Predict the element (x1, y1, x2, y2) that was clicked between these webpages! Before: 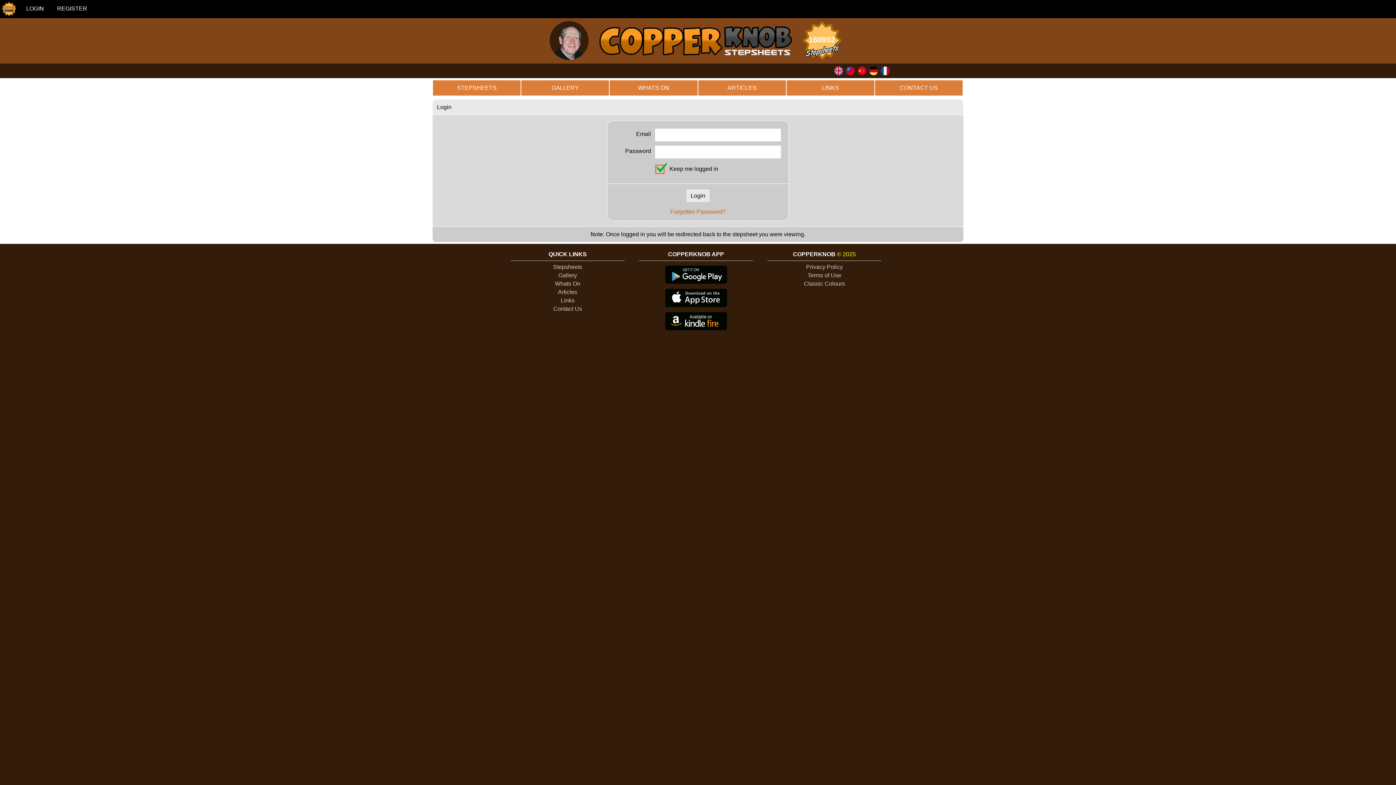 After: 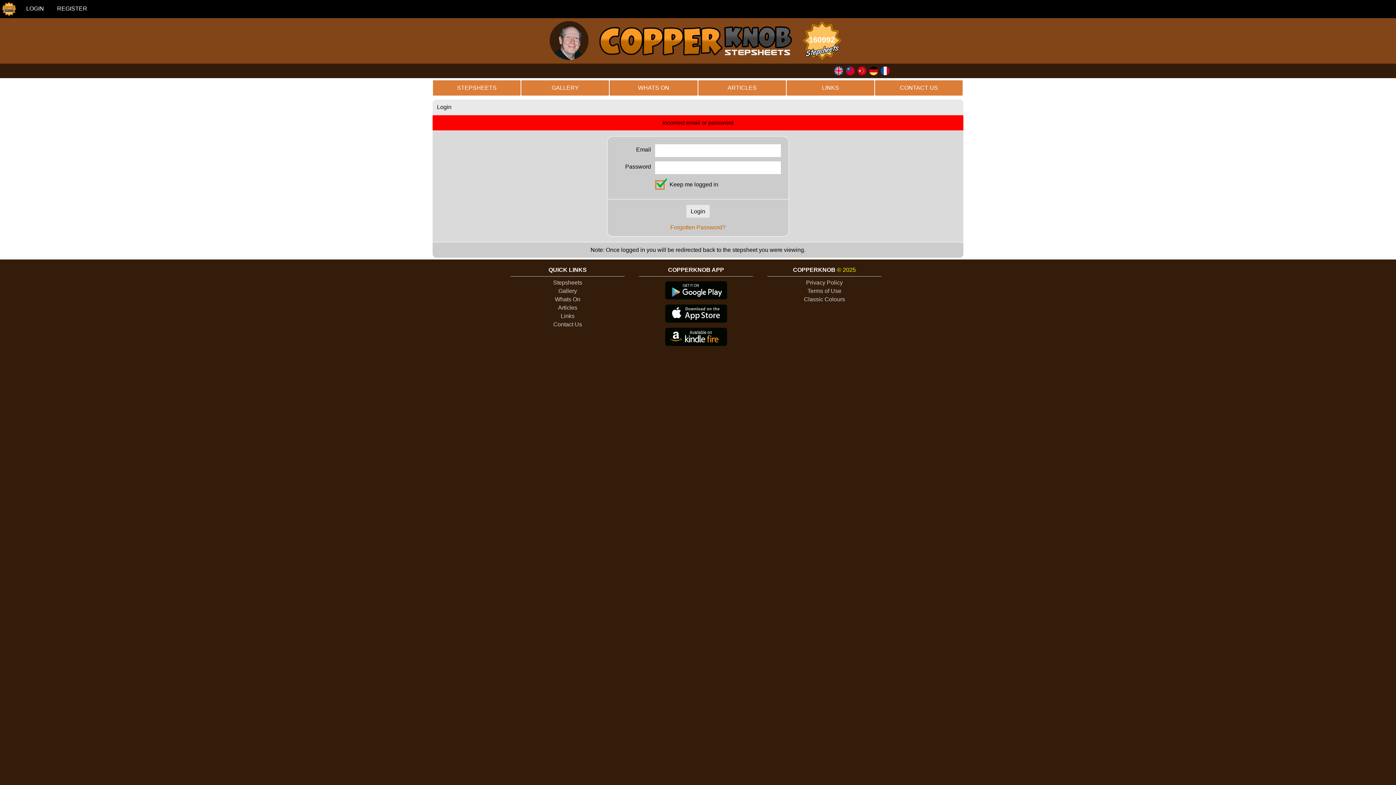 Action: label: Login bbox: (686, 189, 709, 202)